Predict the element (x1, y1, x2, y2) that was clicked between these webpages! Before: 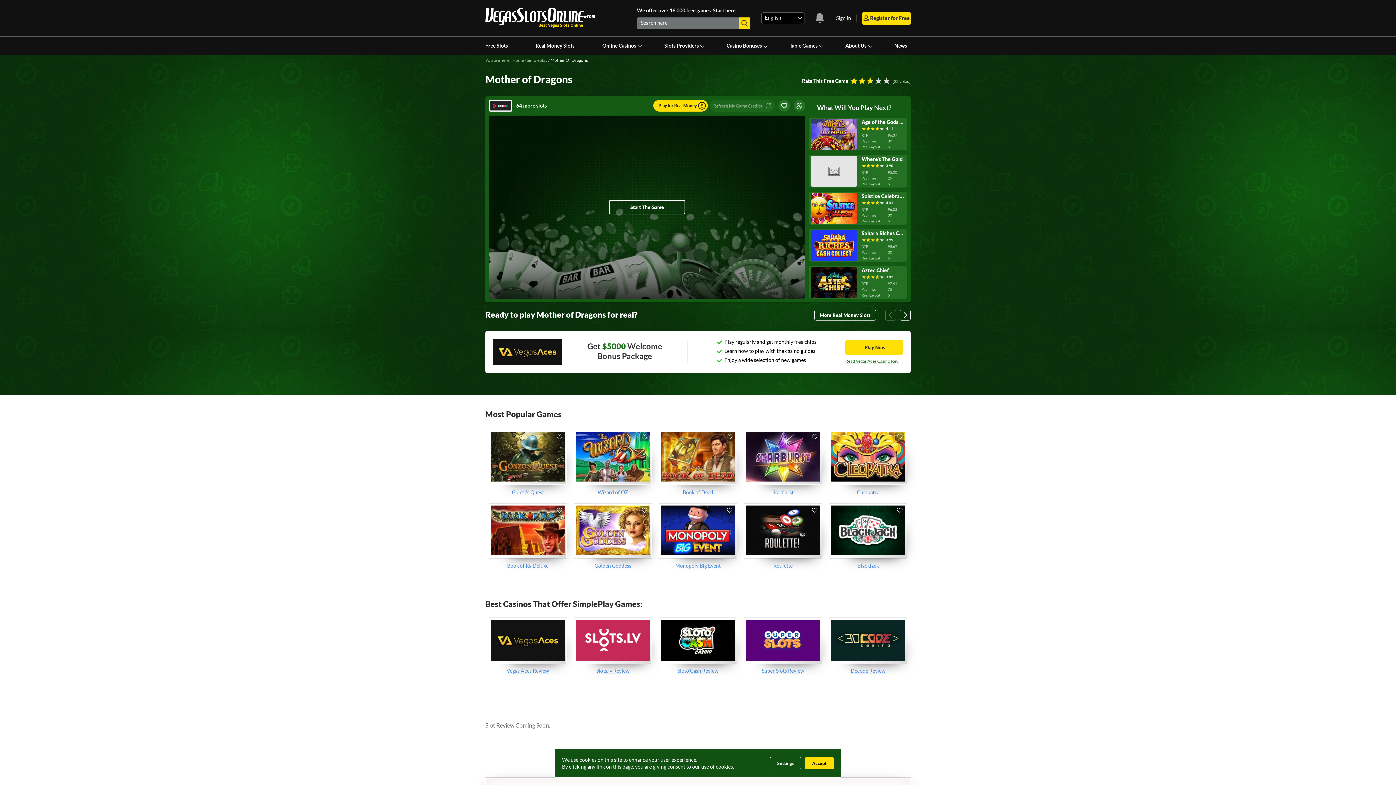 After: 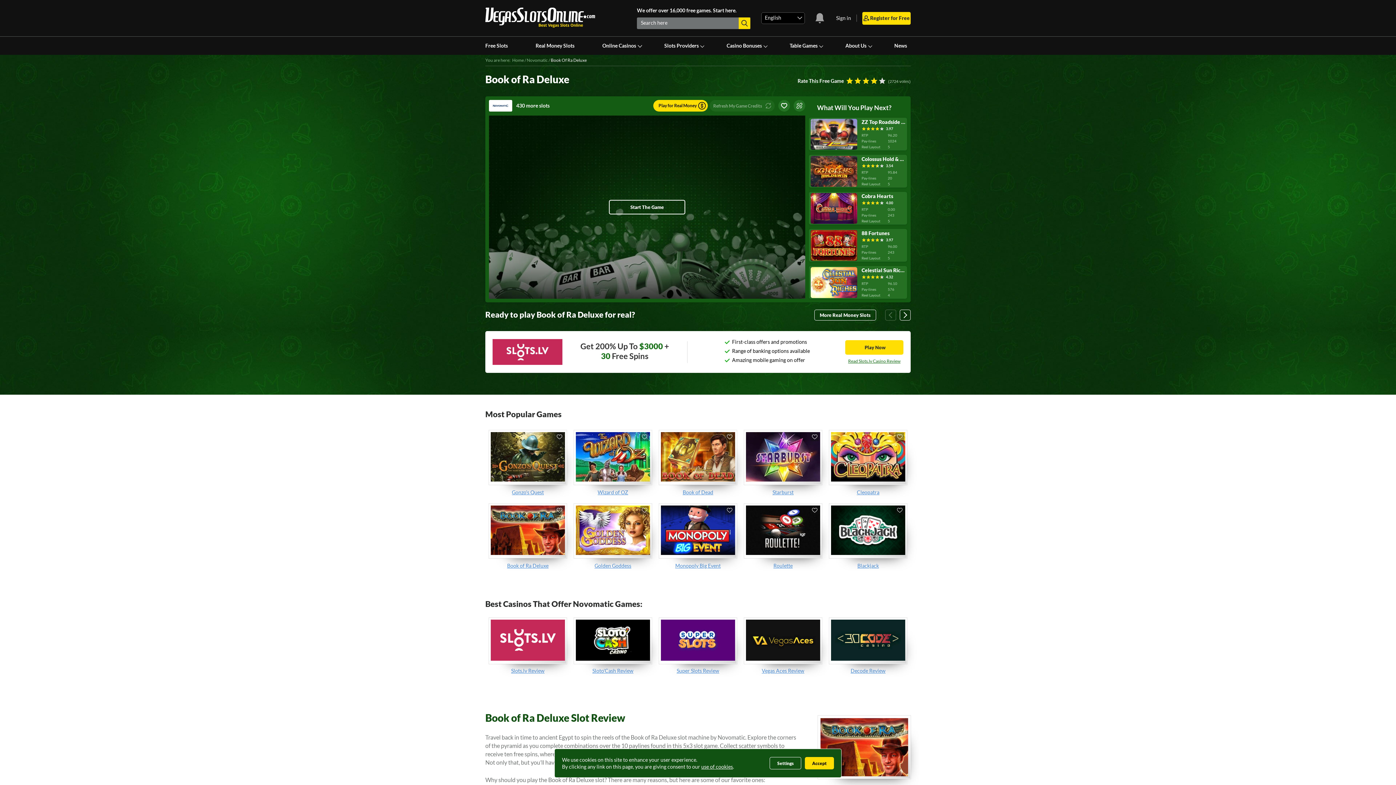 Action: bbox: (489, 504, 566, 558)